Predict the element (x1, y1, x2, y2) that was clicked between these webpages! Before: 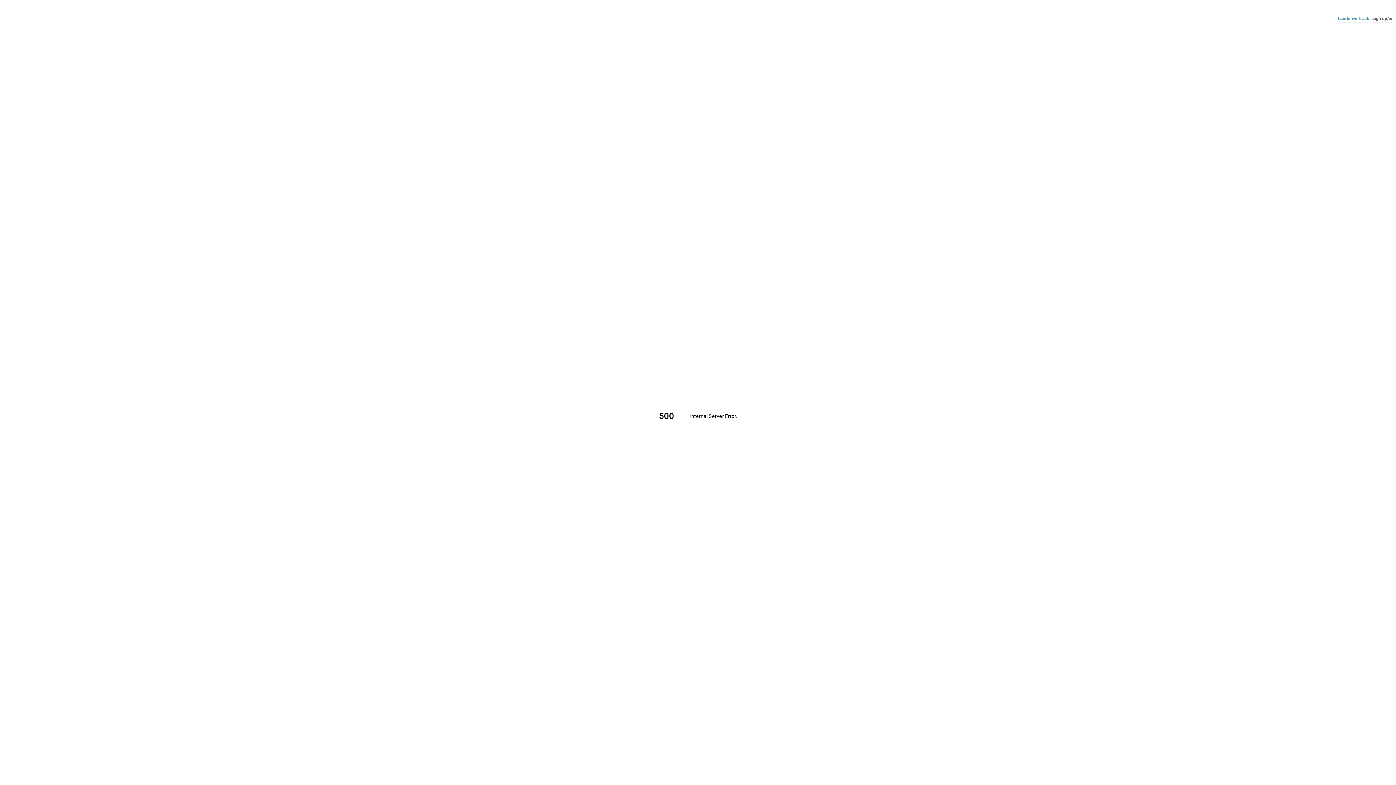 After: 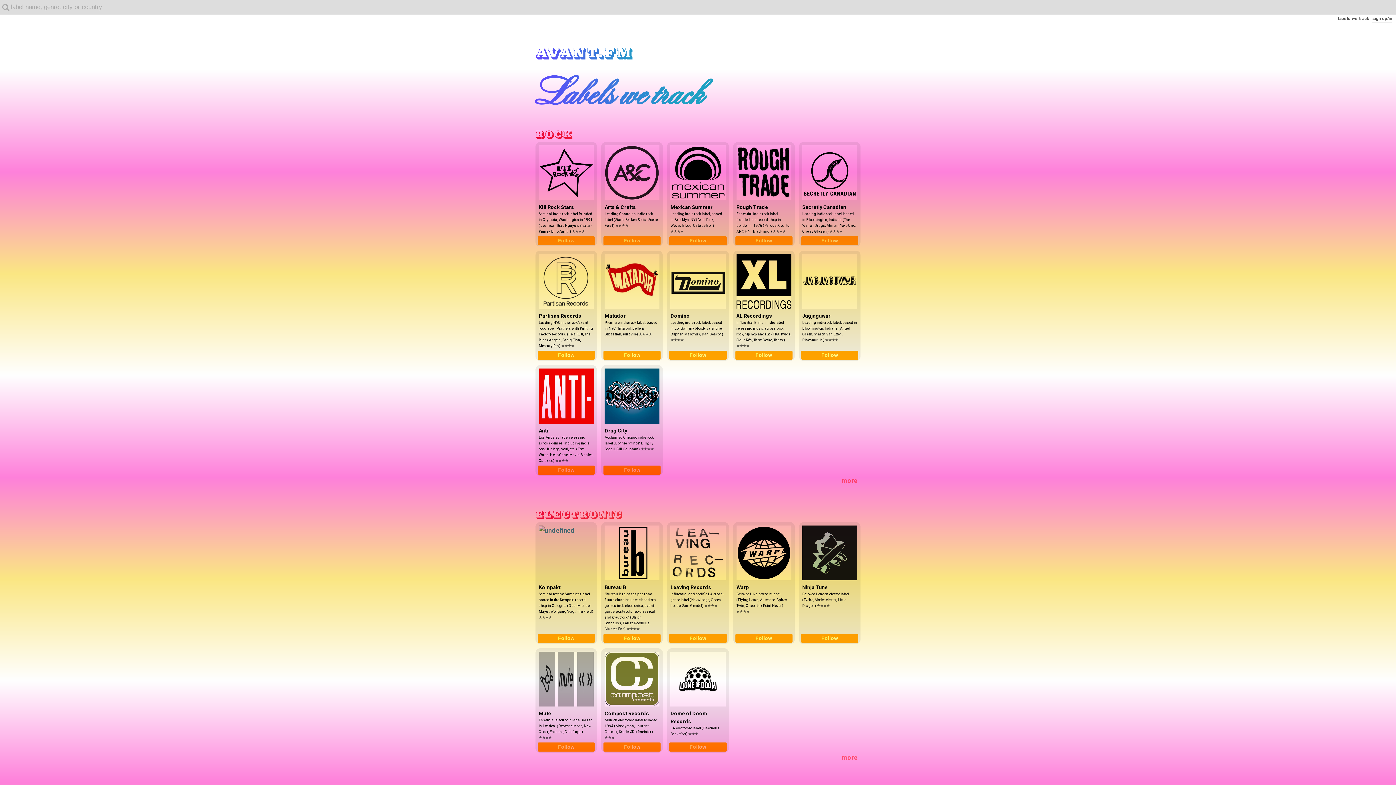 Action: label: labels we track bbox: (1338, 16, 1369, 23)